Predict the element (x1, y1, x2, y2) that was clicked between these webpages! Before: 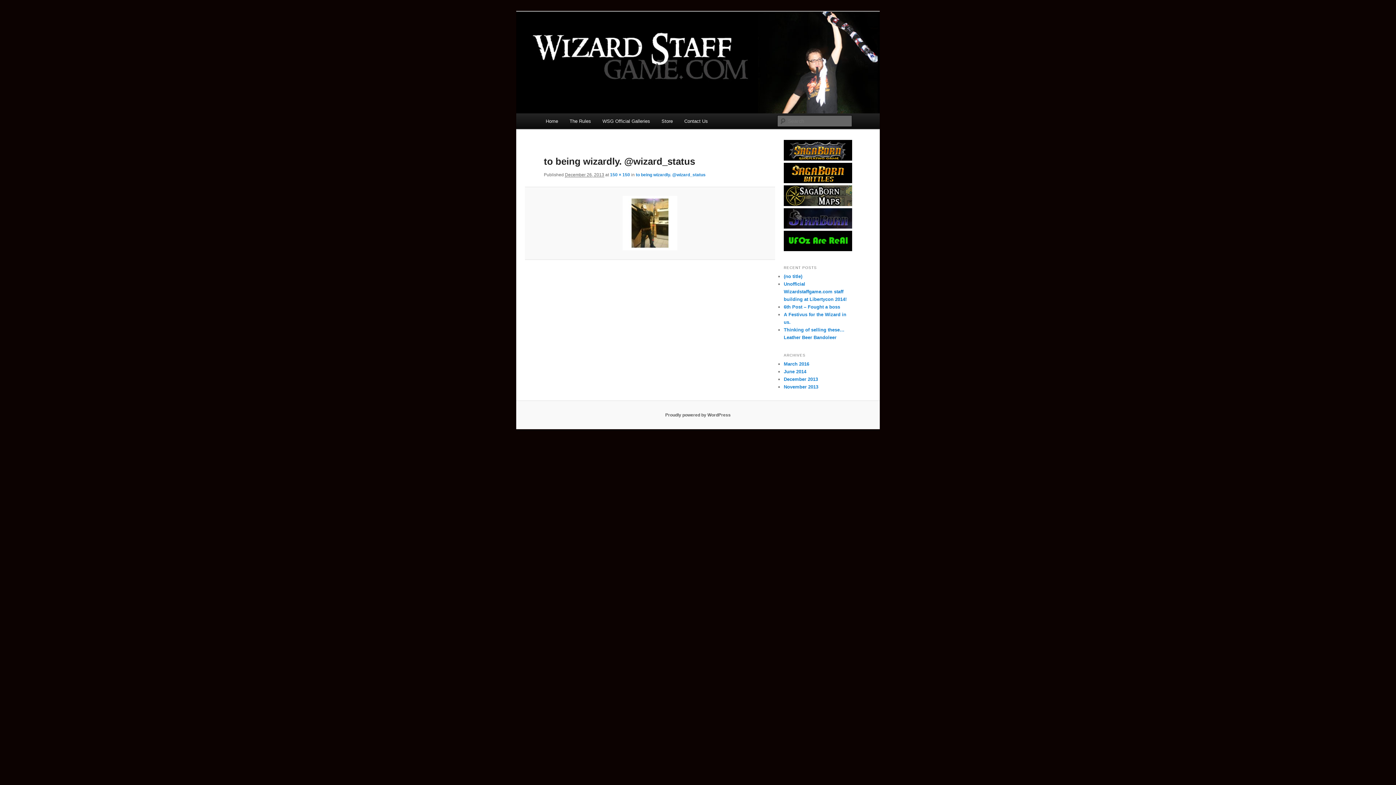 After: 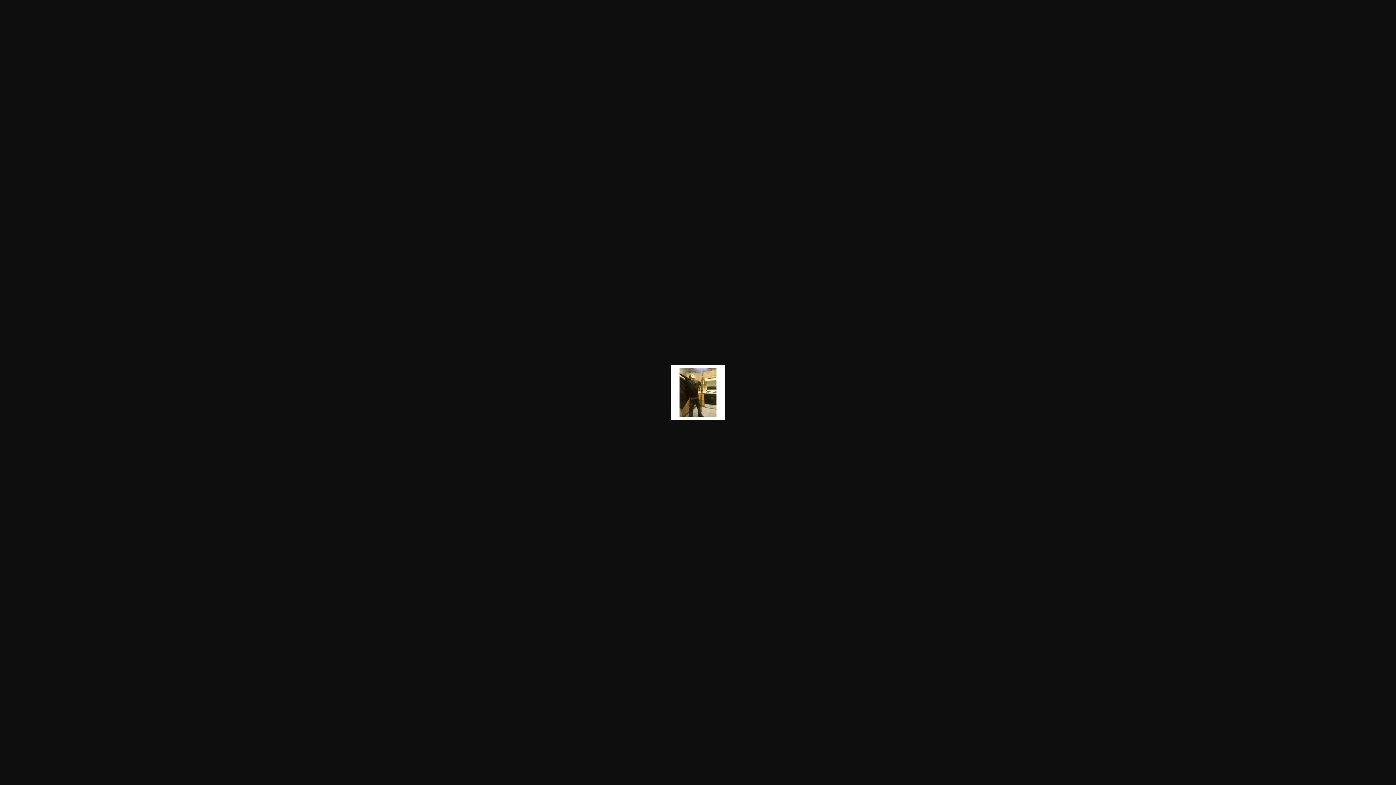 Action: bbox: (610, 172, 630, 177) label: 150 × 150